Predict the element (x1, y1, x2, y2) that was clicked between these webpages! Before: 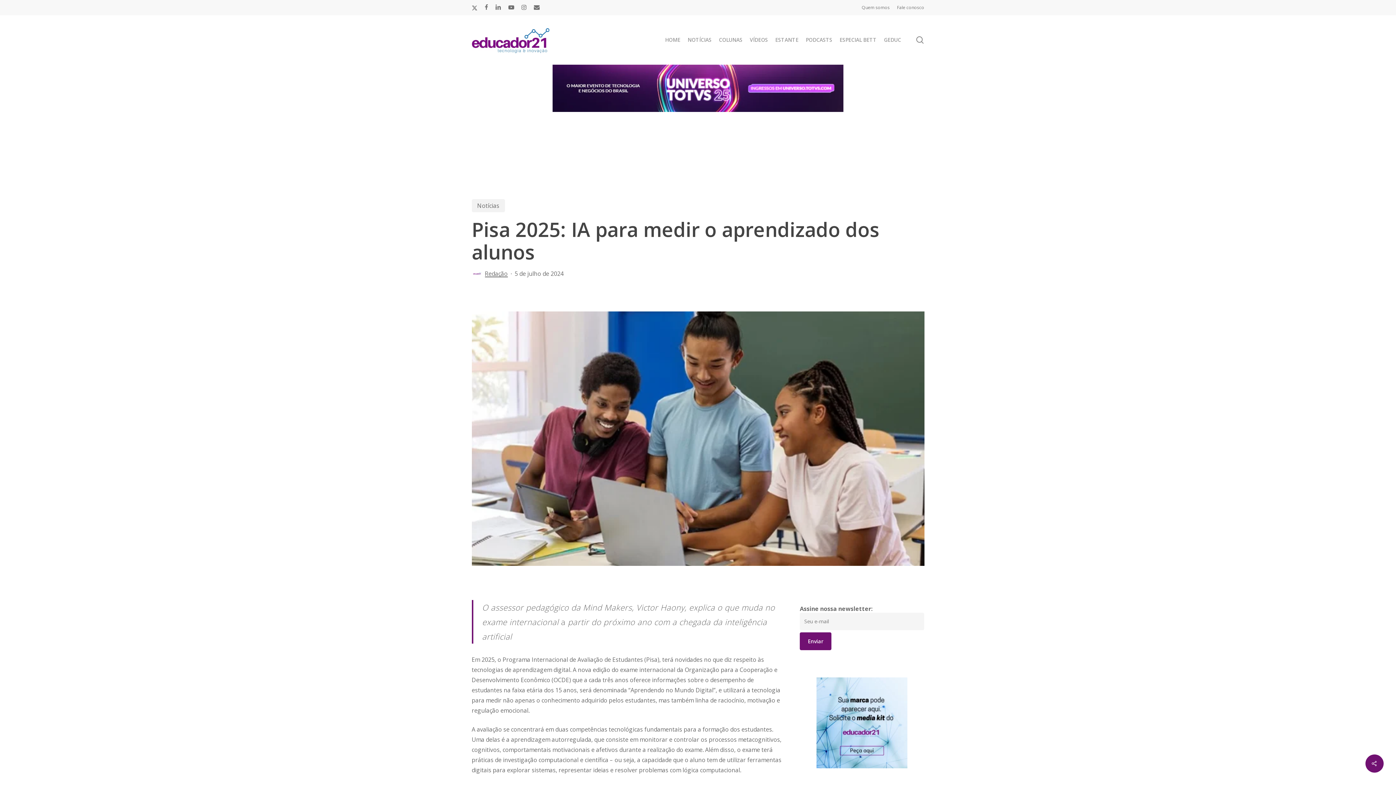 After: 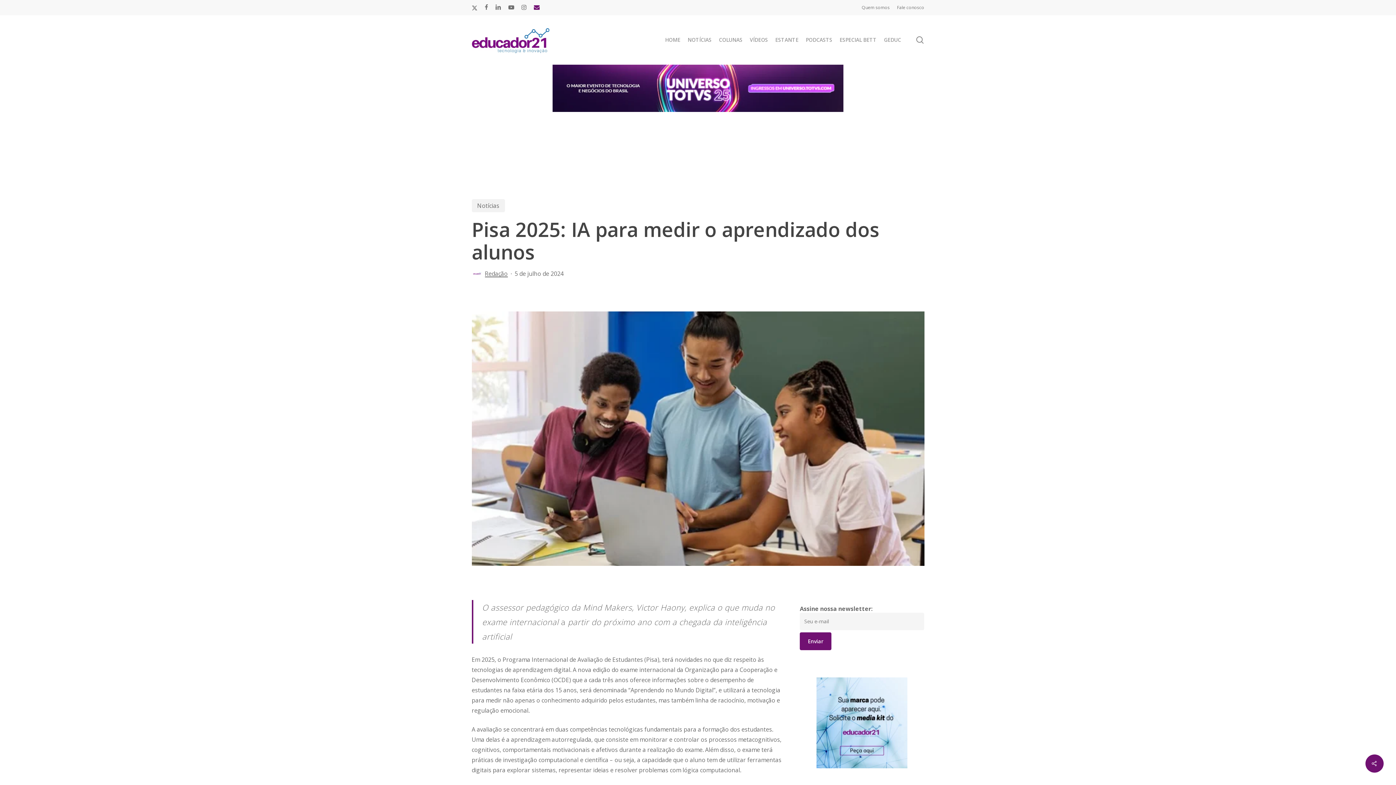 Action: label: email bbox: (534, 2, 539, 12)